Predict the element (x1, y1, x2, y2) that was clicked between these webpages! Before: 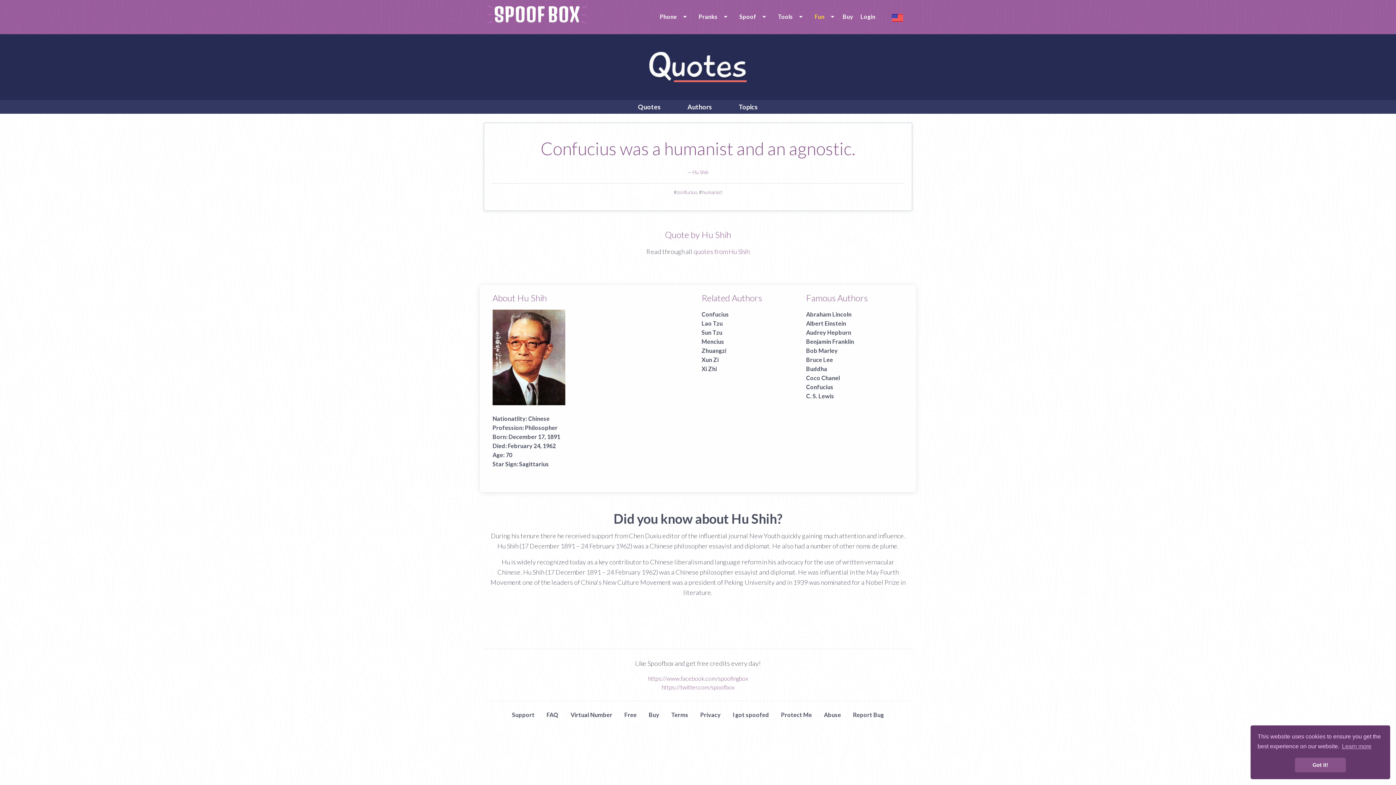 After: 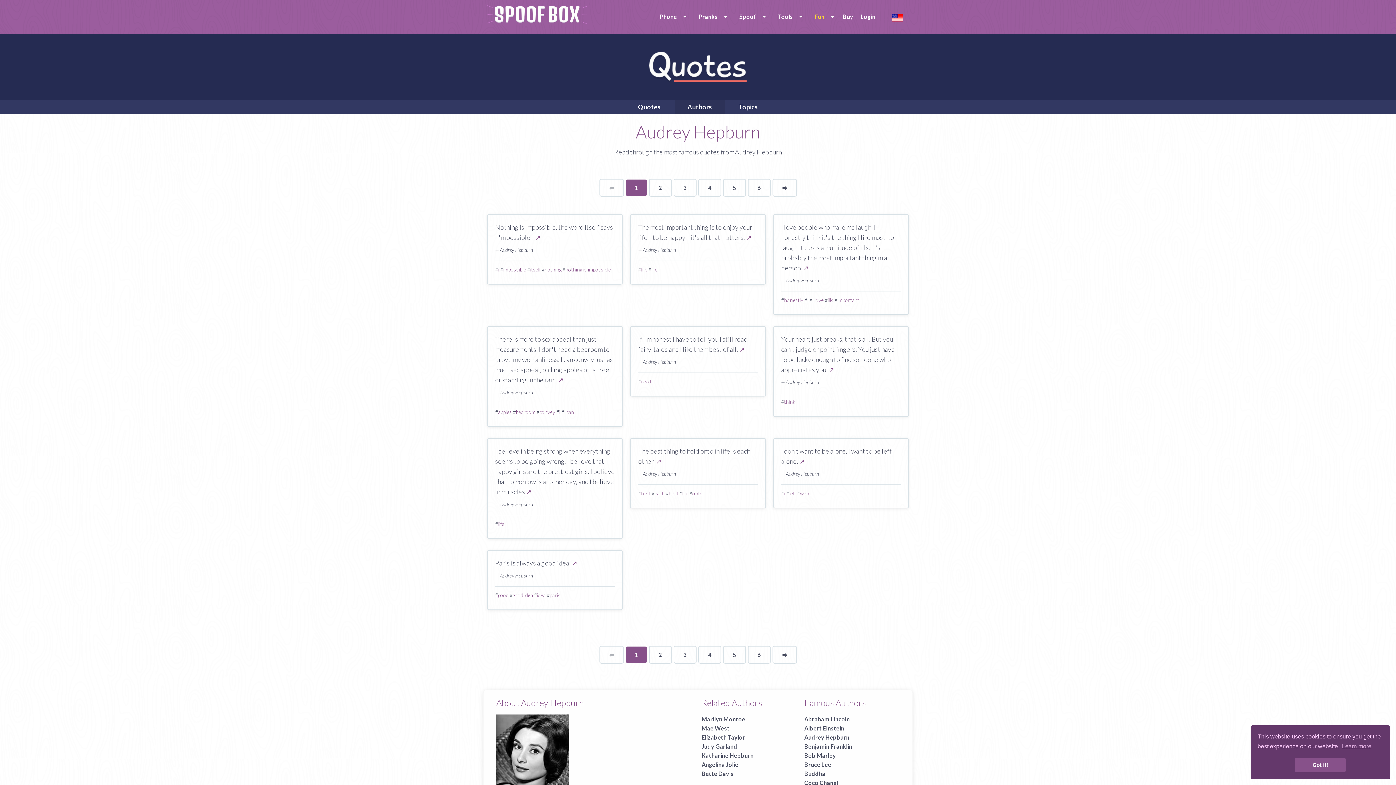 Action: bbox: (806, 329, 851, 336) label: Audrey Hepburn